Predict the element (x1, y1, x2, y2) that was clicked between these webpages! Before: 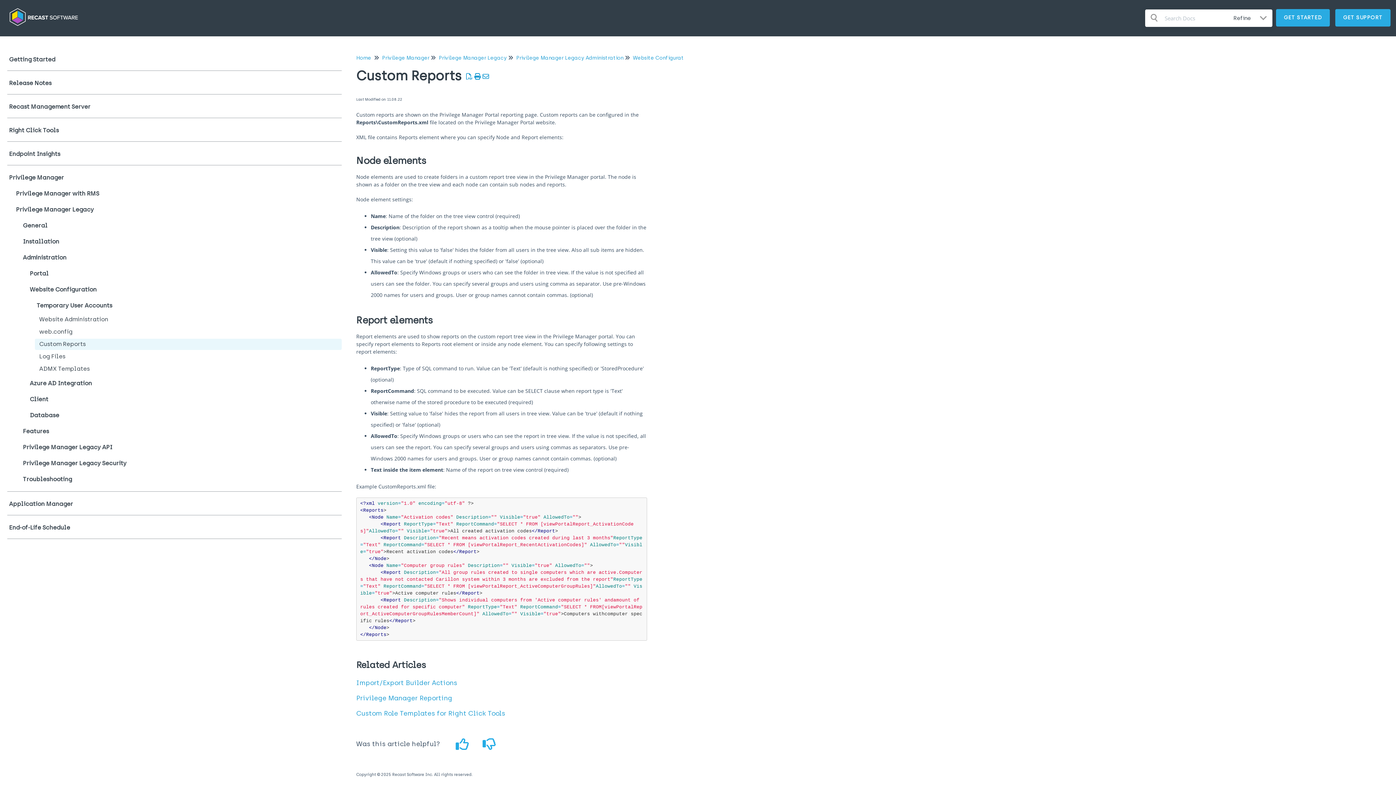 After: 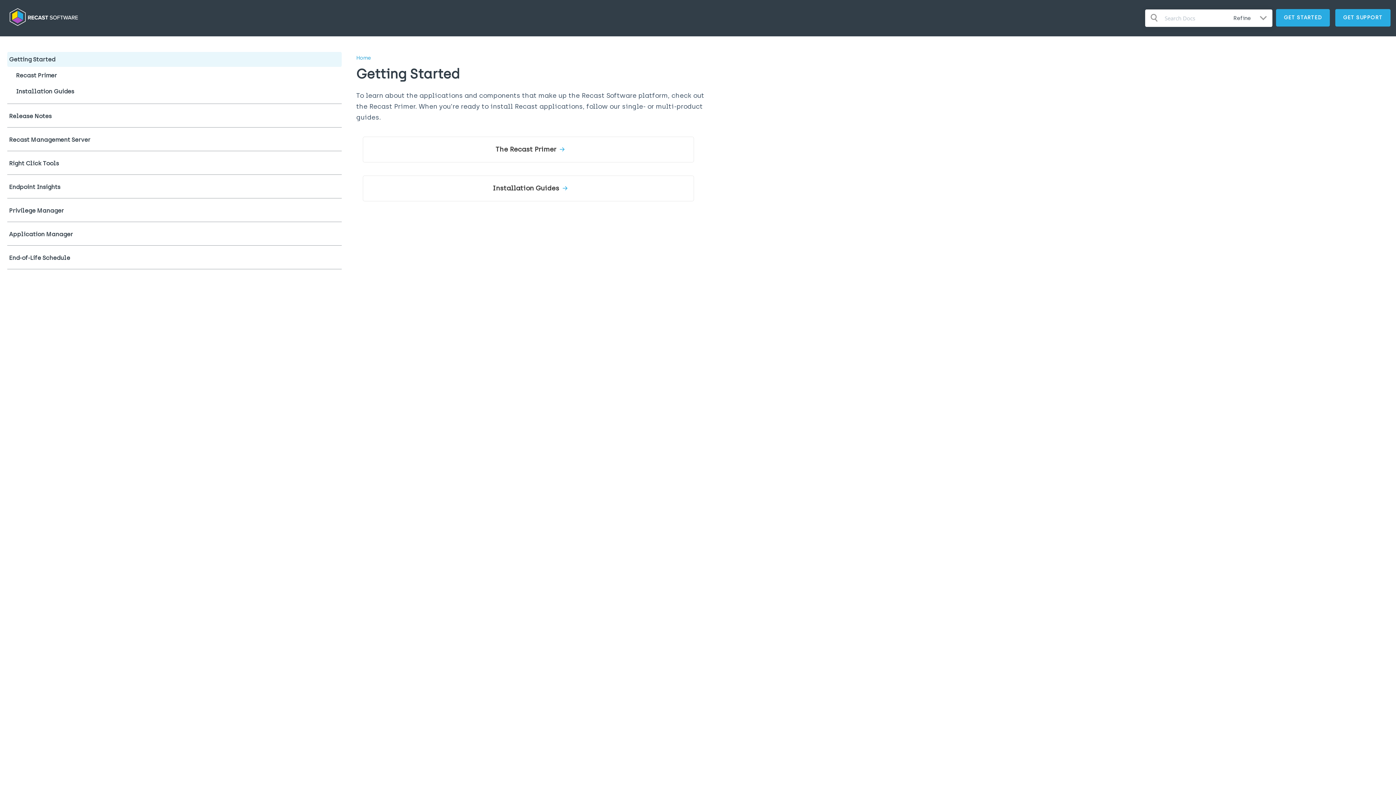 Action: bbox: (1276, 9, 1330, 26) label: GET STARTED